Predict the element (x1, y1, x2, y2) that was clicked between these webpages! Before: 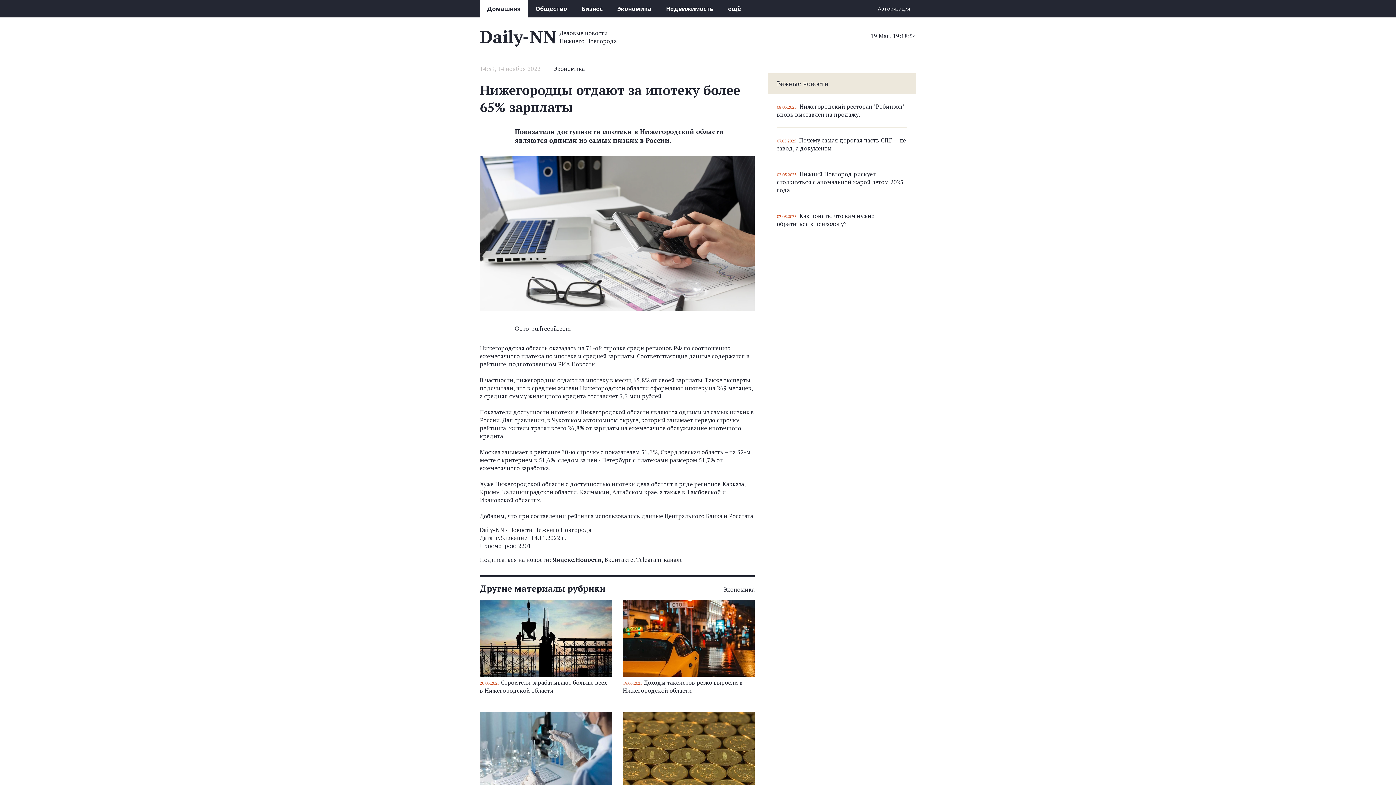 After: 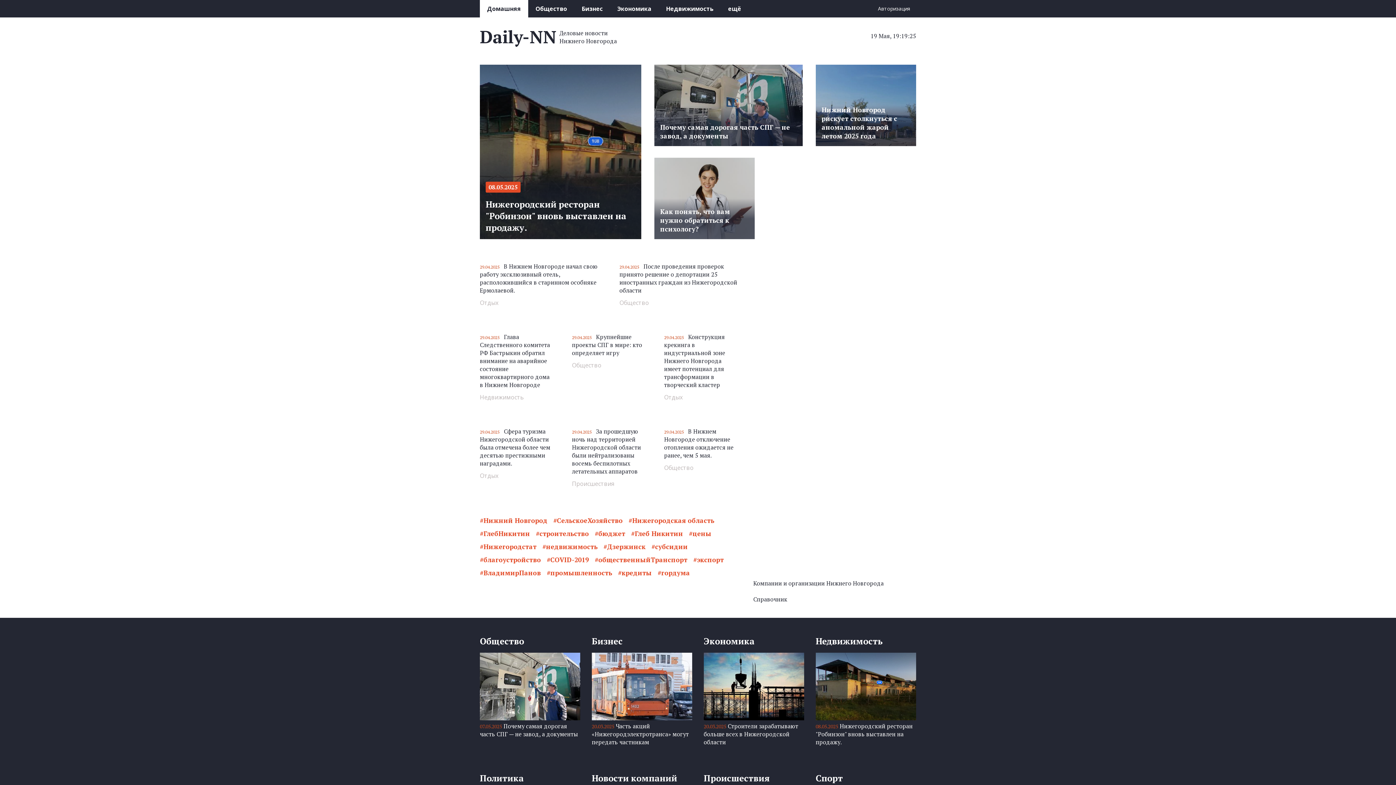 Action: label: Daily-NN
Деловые новости
Нижнего Новгорода bbox: (480, 29, 610, 45)